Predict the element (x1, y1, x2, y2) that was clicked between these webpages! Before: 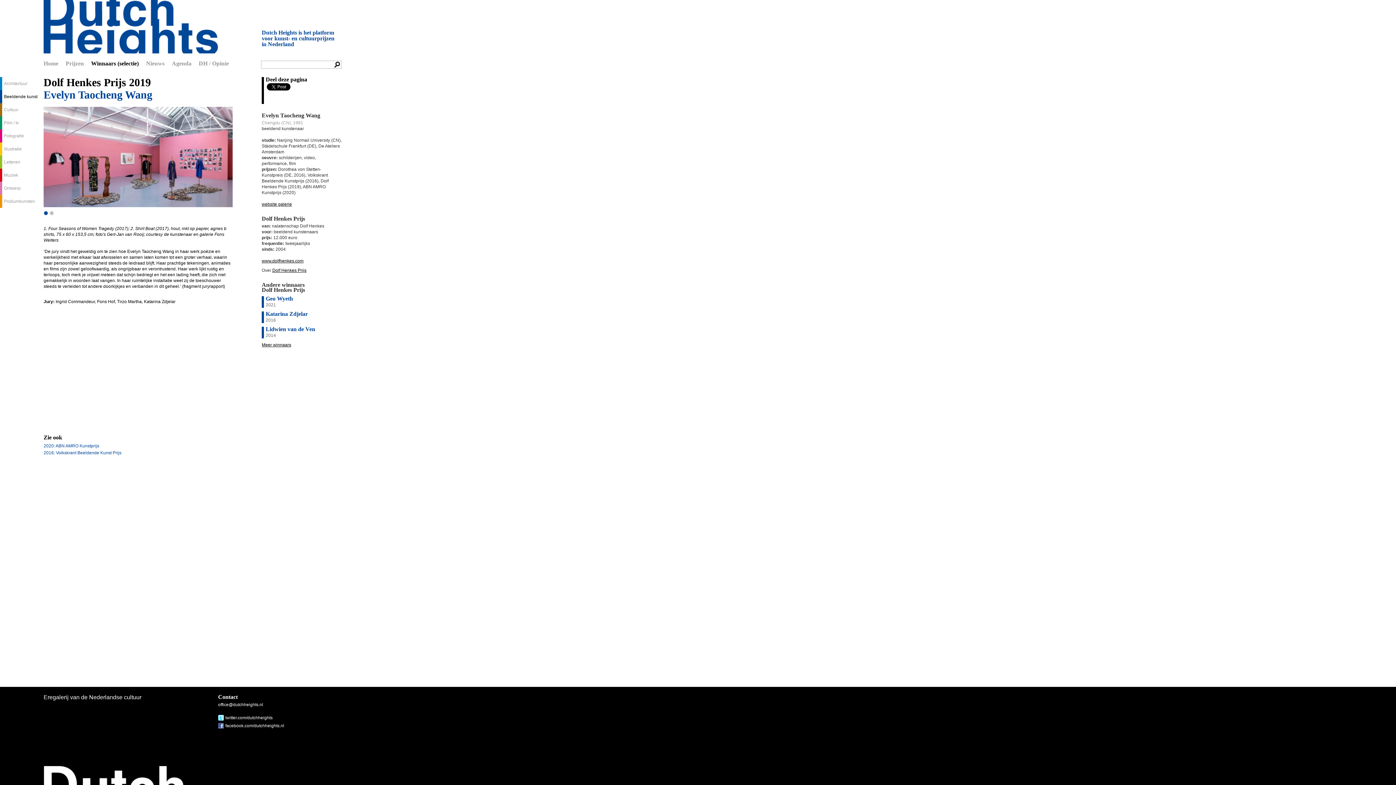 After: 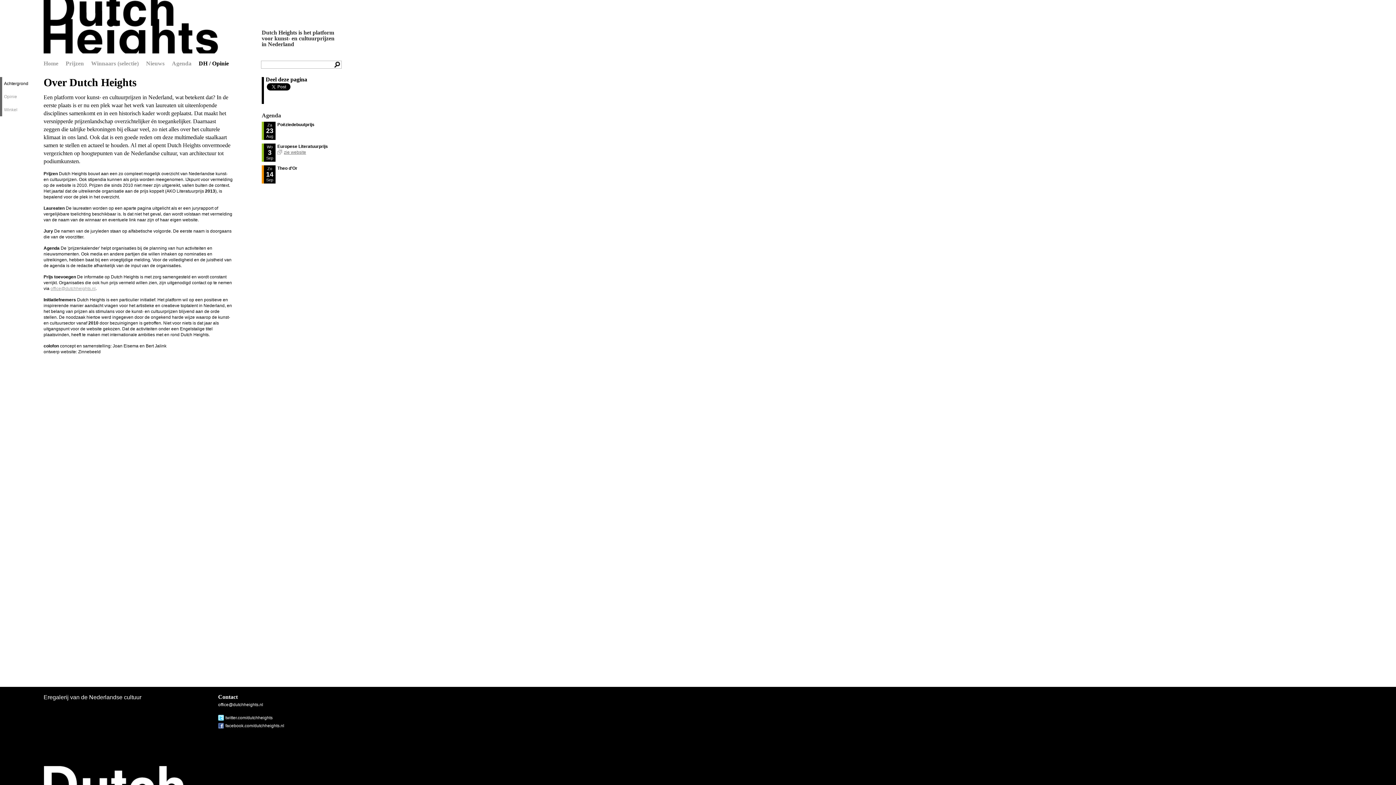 Action: label: DH / Opinie bbox: (198, 59, 230, 67)